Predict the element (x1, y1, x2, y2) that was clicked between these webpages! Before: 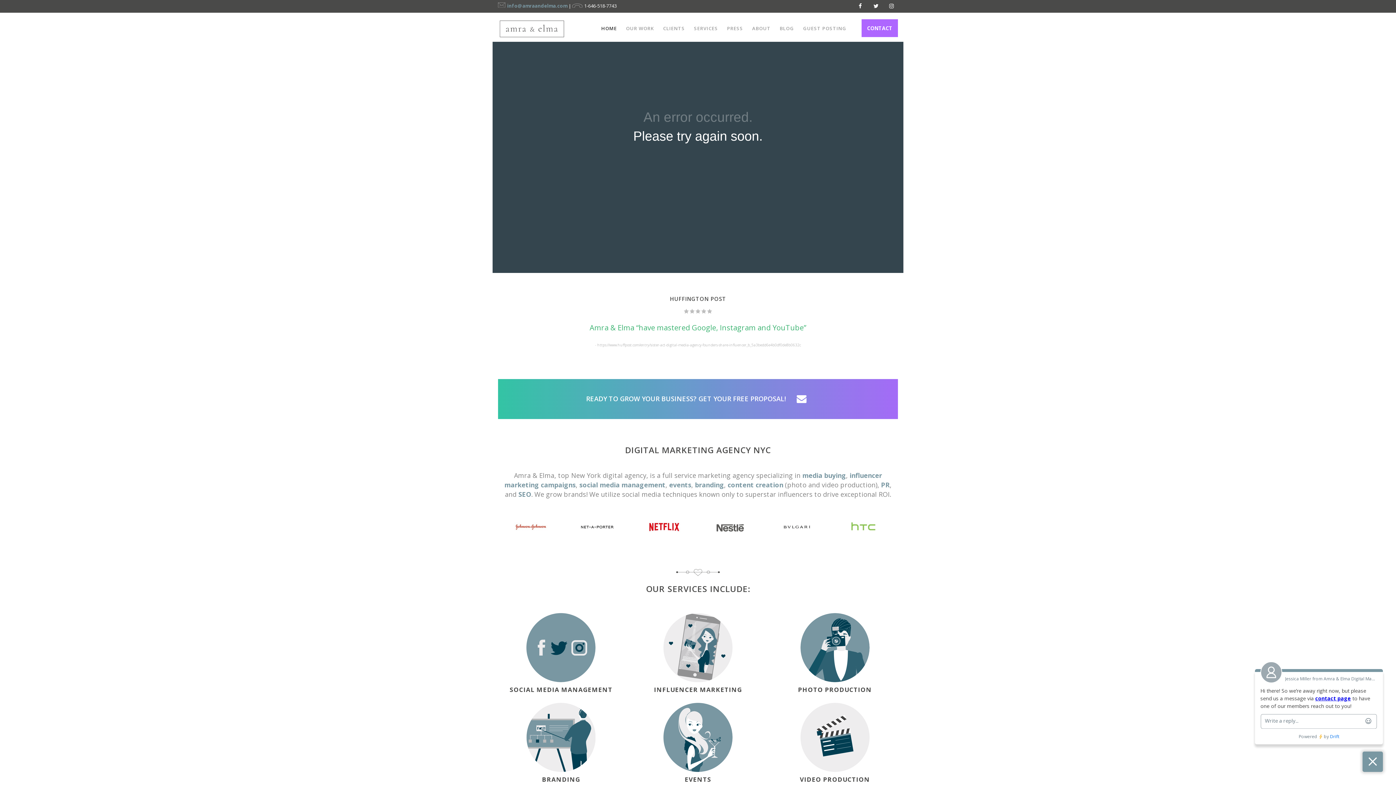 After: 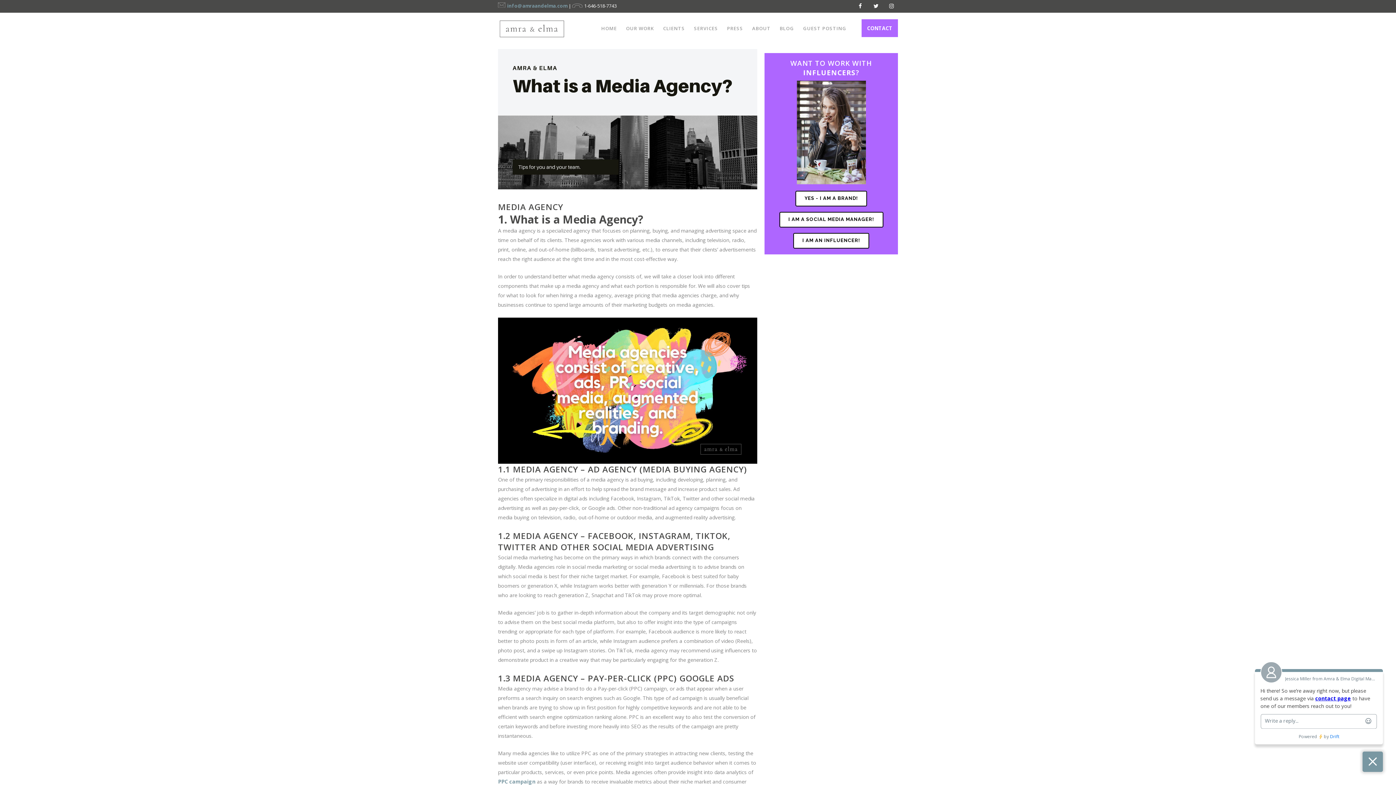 Action: bbox: (802, 471, 846, 479) label: media buying